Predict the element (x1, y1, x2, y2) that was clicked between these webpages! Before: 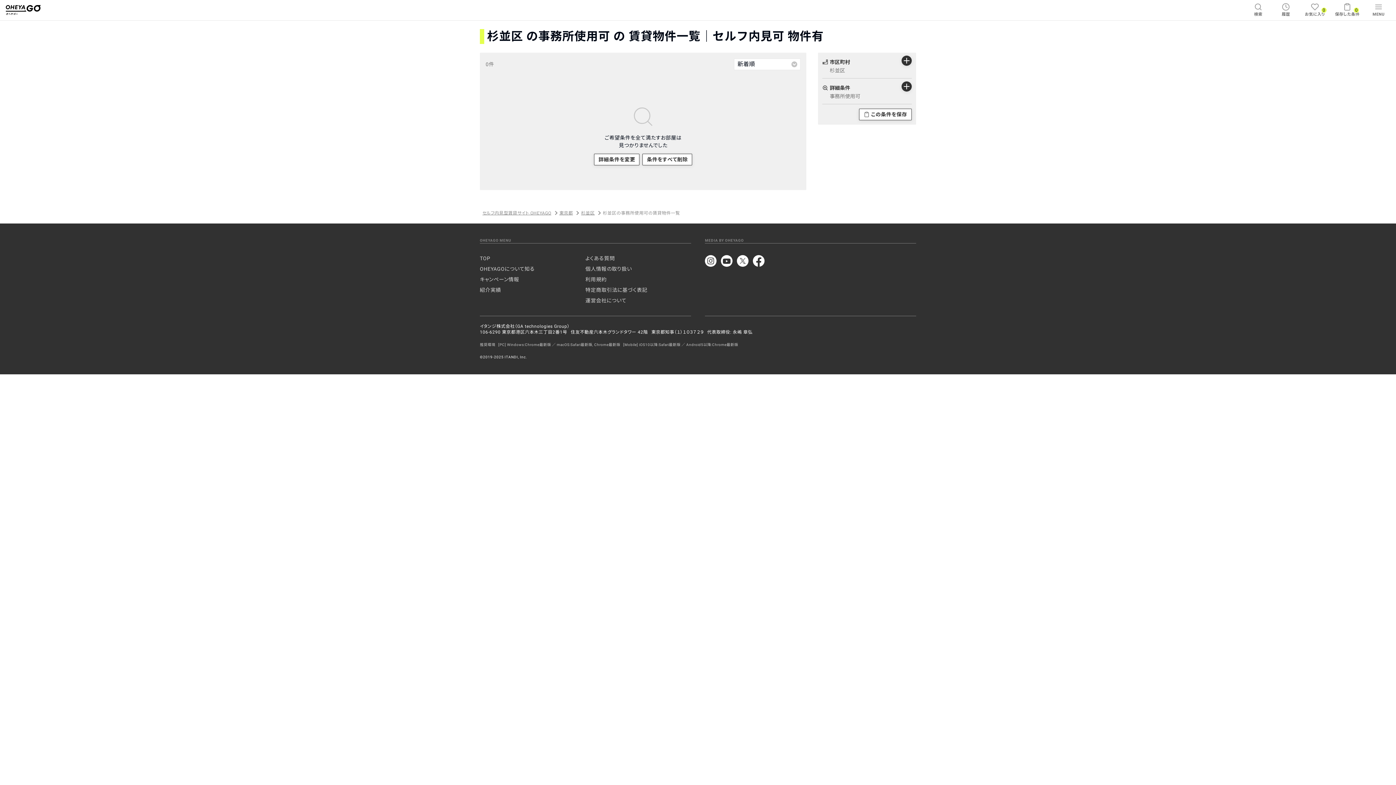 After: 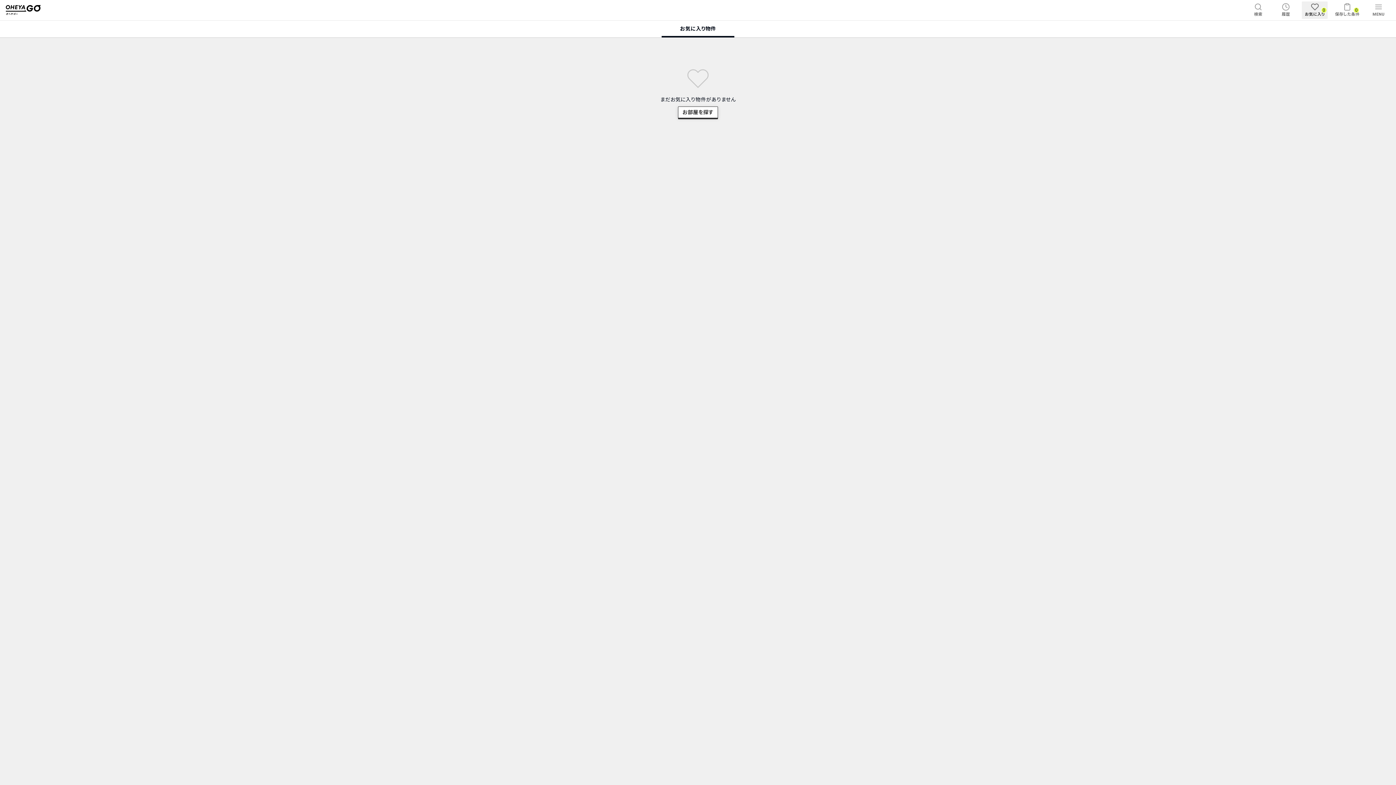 Action: bbox: (1302, 1, 1328, 18) label: お気に入り
0